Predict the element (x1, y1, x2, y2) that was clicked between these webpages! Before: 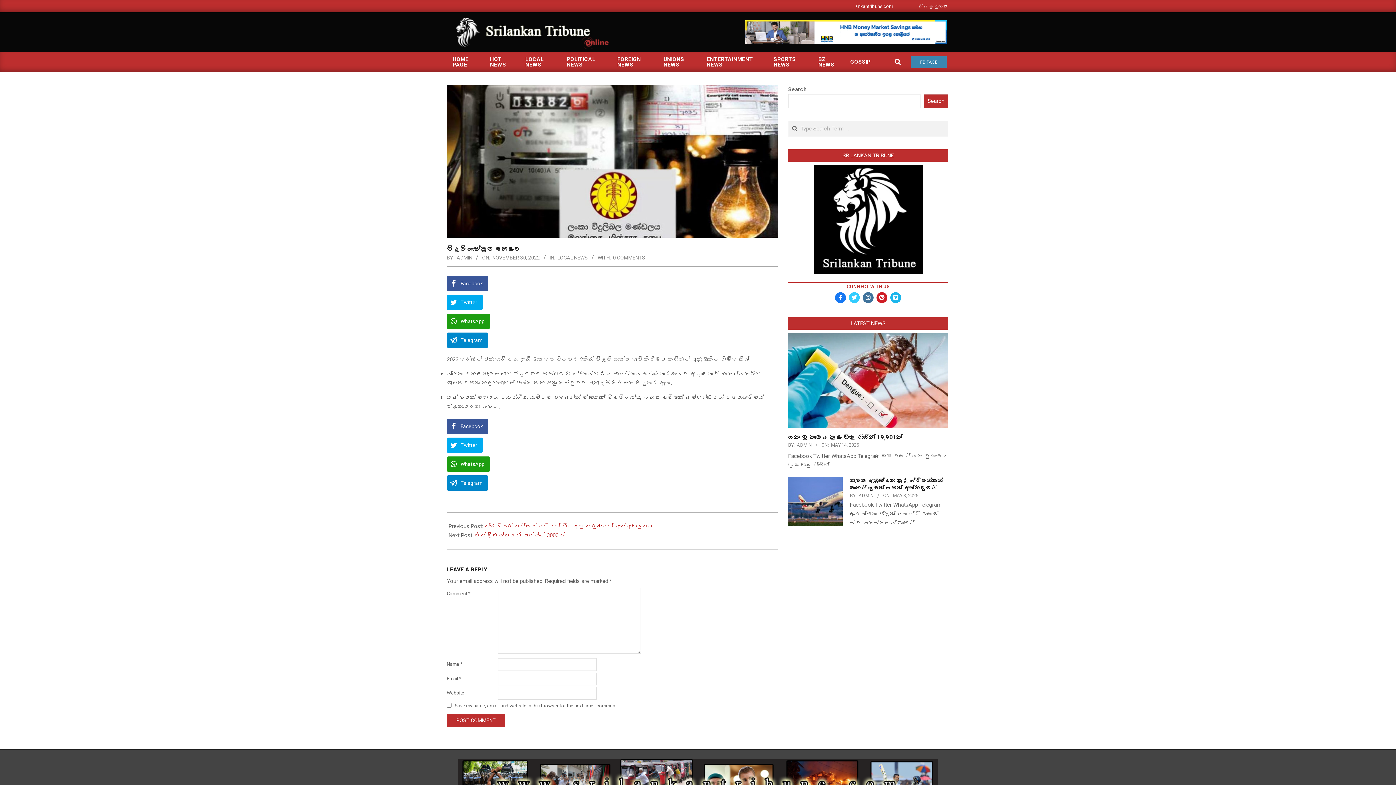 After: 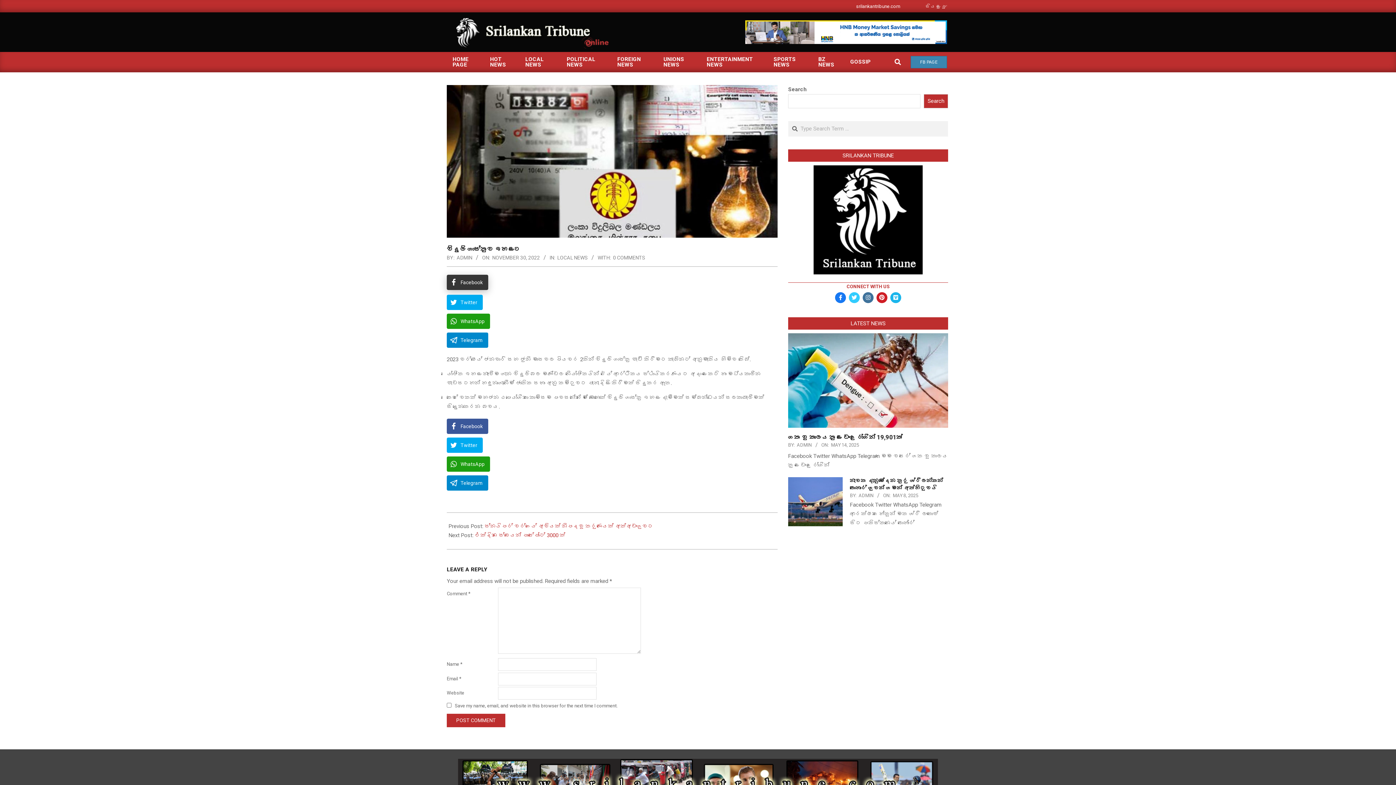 Action: label: Facebook bbox: (446, 276, 488, 291)